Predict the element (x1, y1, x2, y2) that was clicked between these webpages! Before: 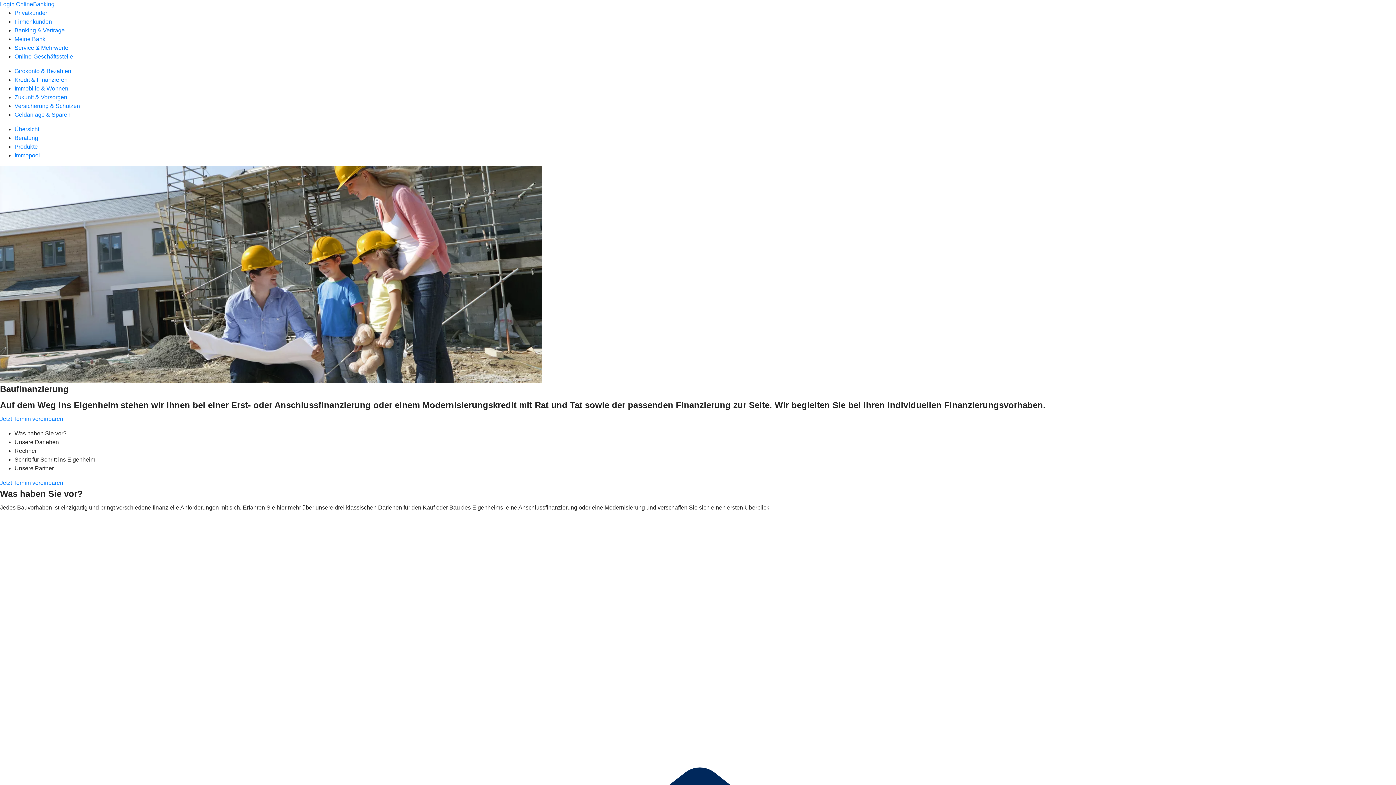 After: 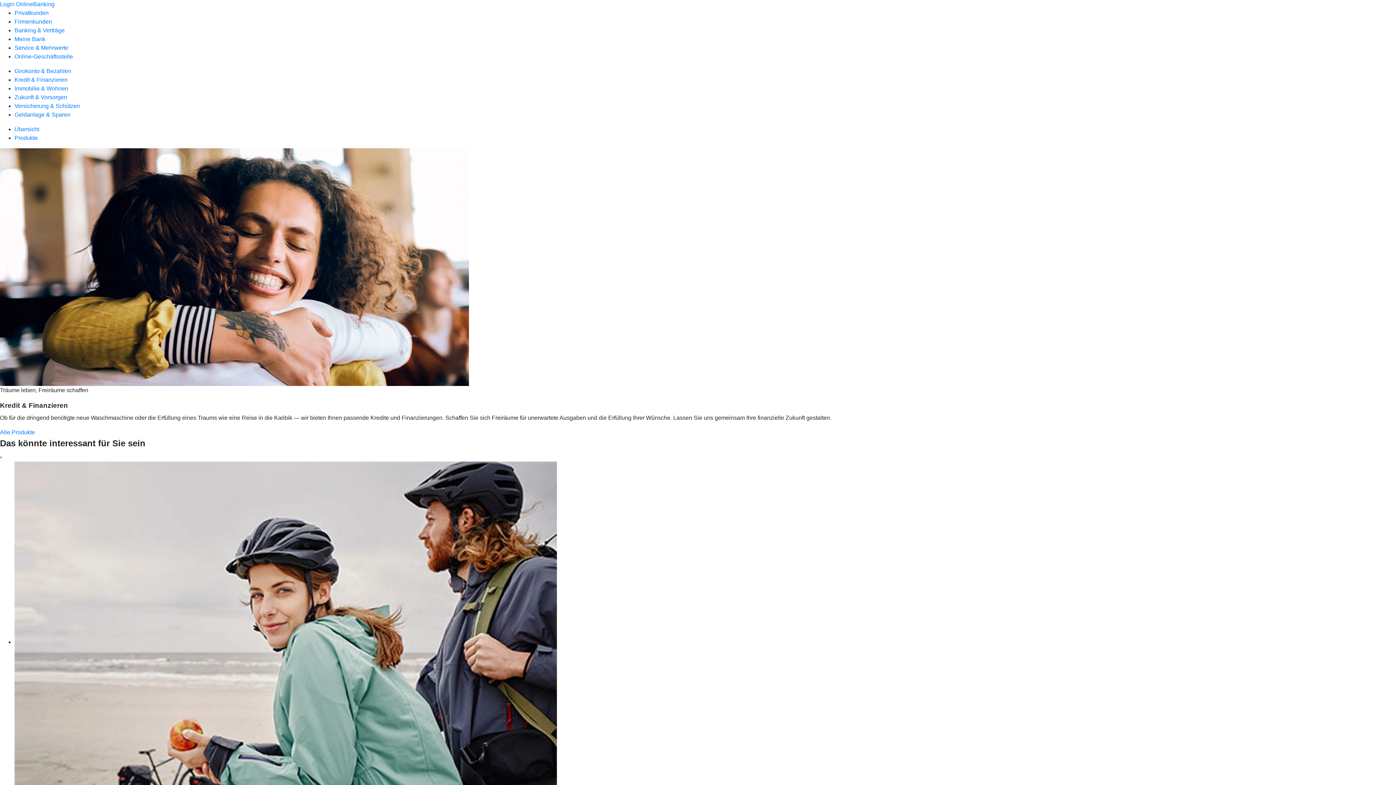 Action: label: Kredit & Finanzieren bbox: (14, 76, 67, 82)